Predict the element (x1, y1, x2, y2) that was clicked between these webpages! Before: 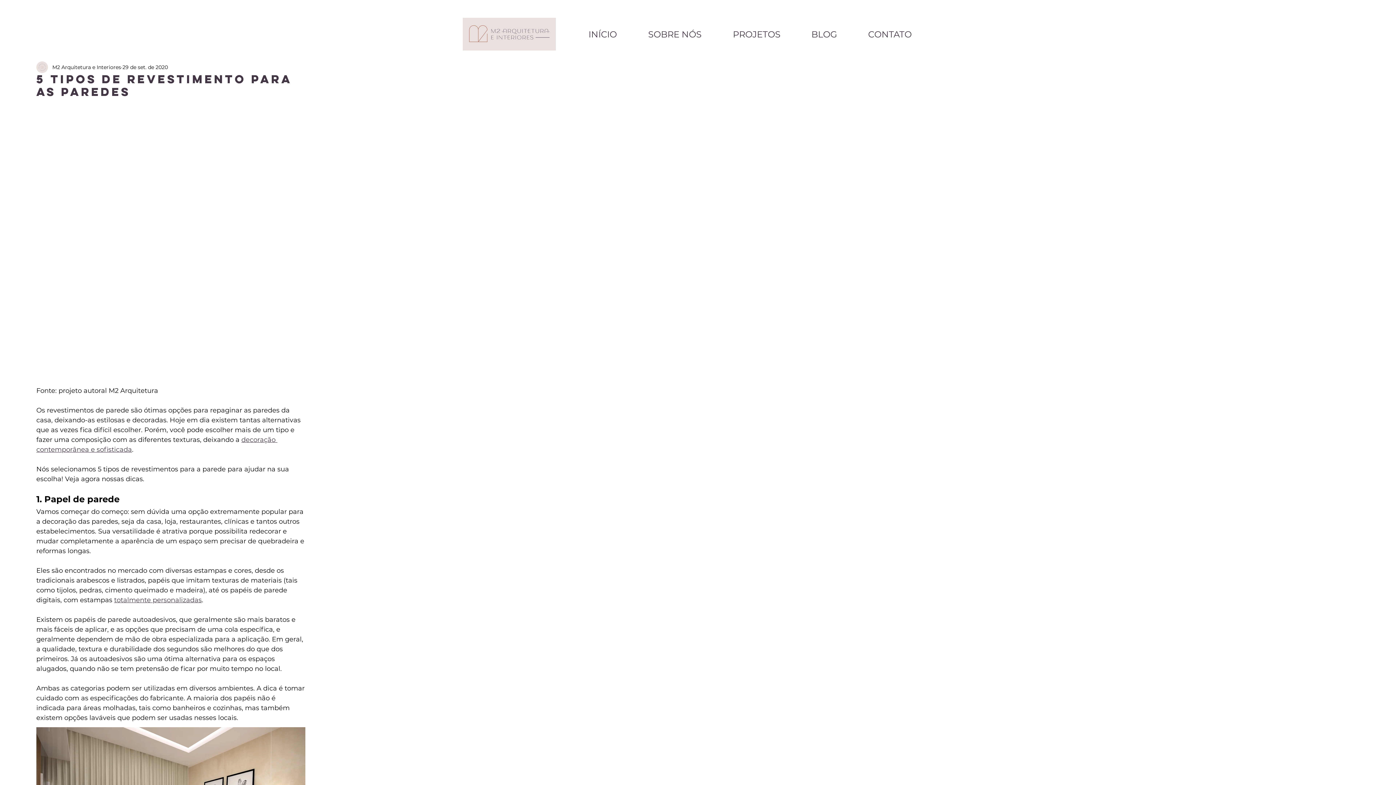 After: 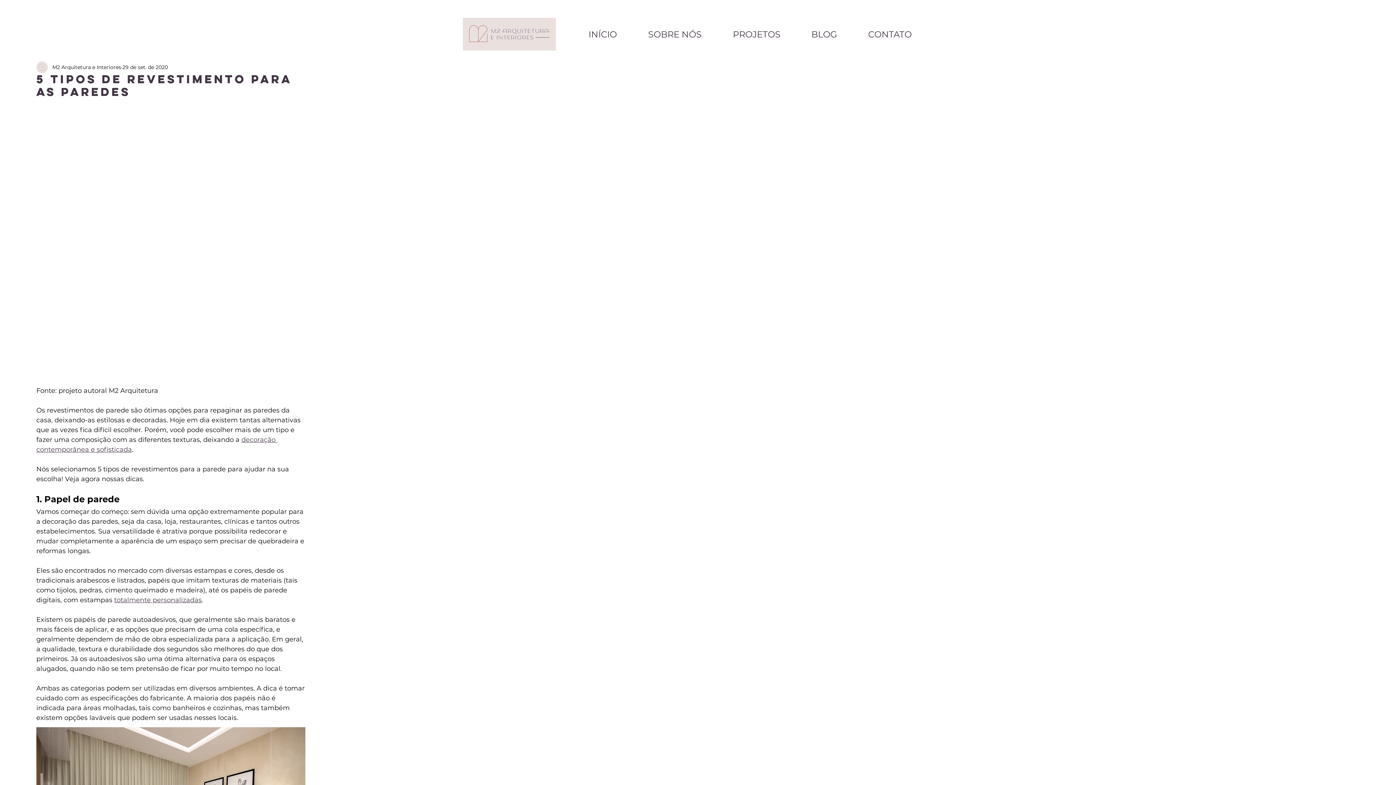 Action: bbox: (727, 28, 805, 40) label: PROJETOS